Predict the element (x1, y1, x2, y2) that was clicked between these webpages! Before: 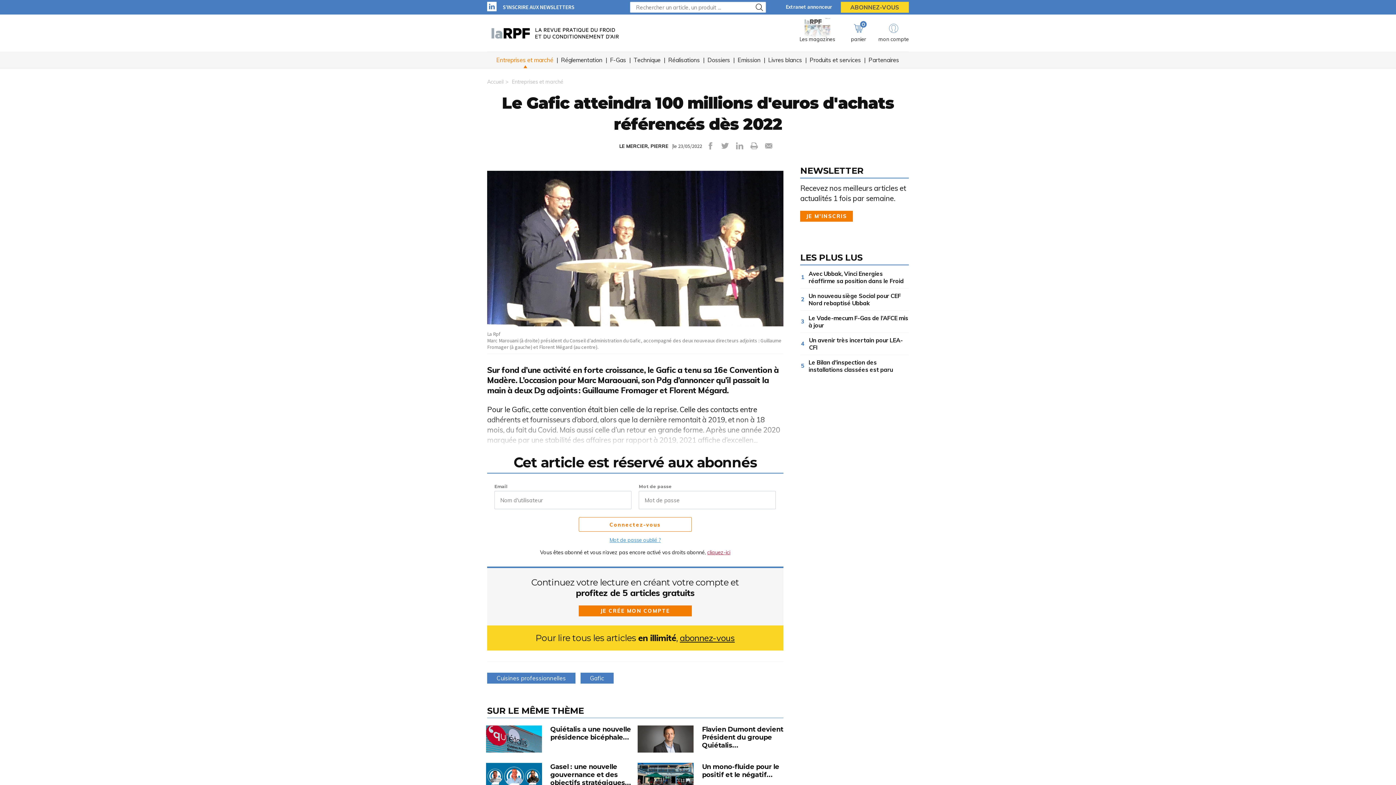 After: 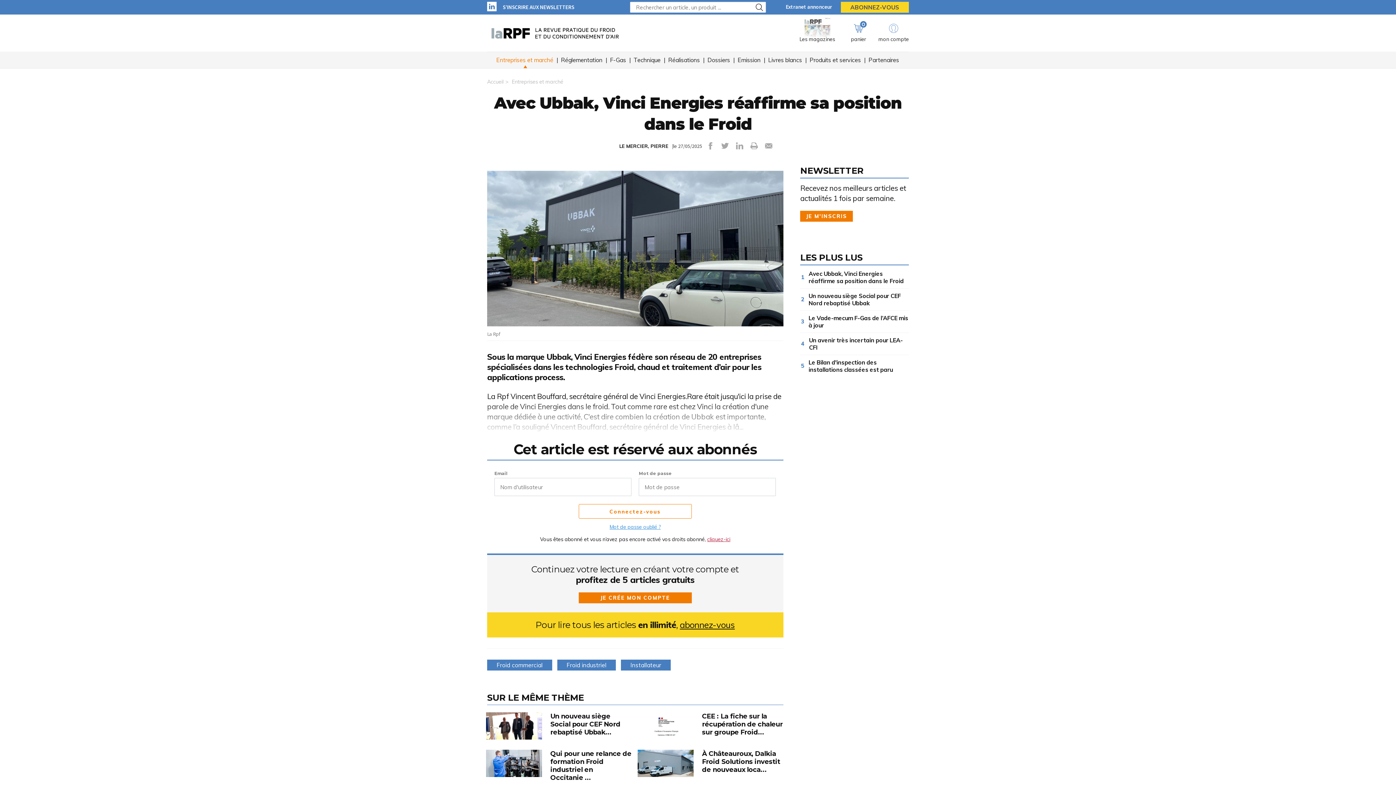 Action: bbox: (808, 270, 909, 284) label: Avec Ubbak, Vinci Energies réaffirme sa position dans le Froid